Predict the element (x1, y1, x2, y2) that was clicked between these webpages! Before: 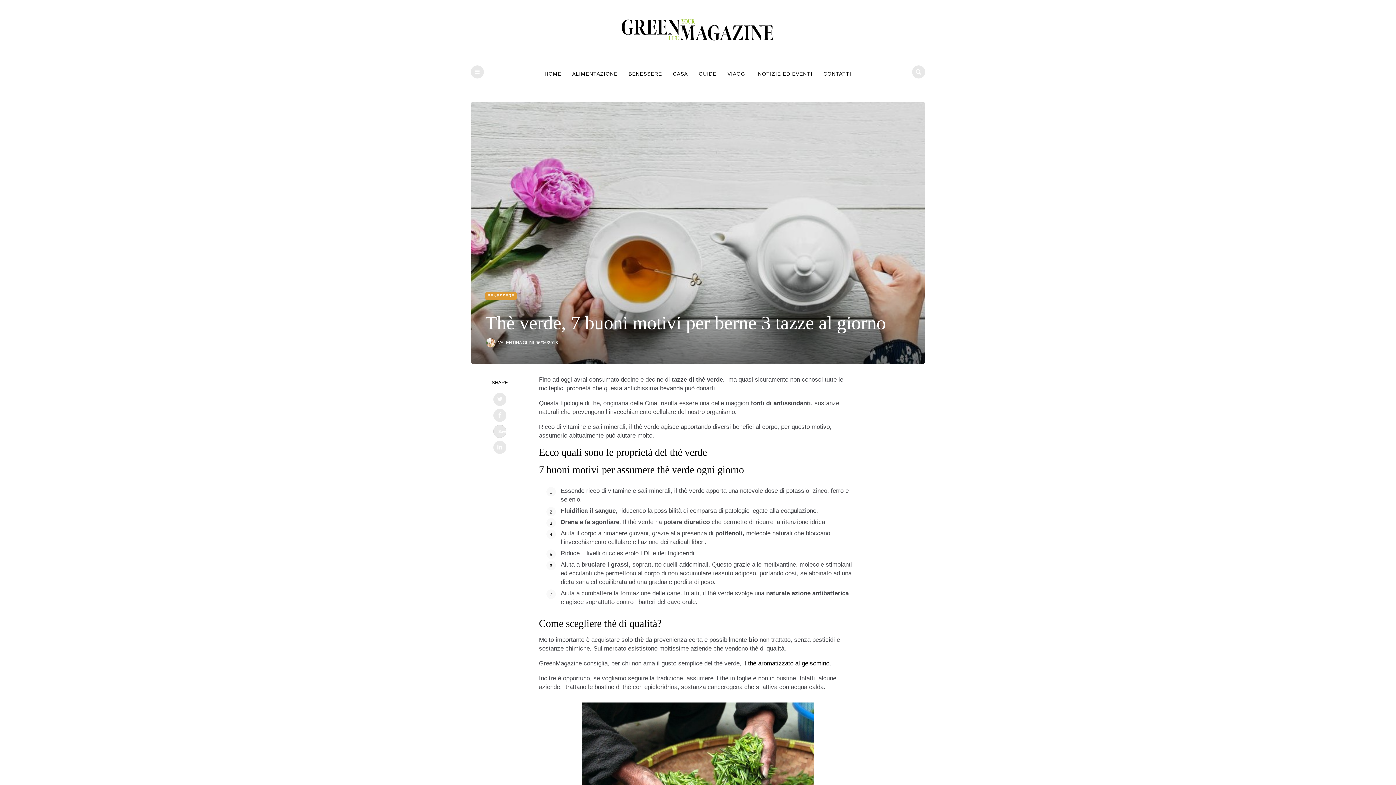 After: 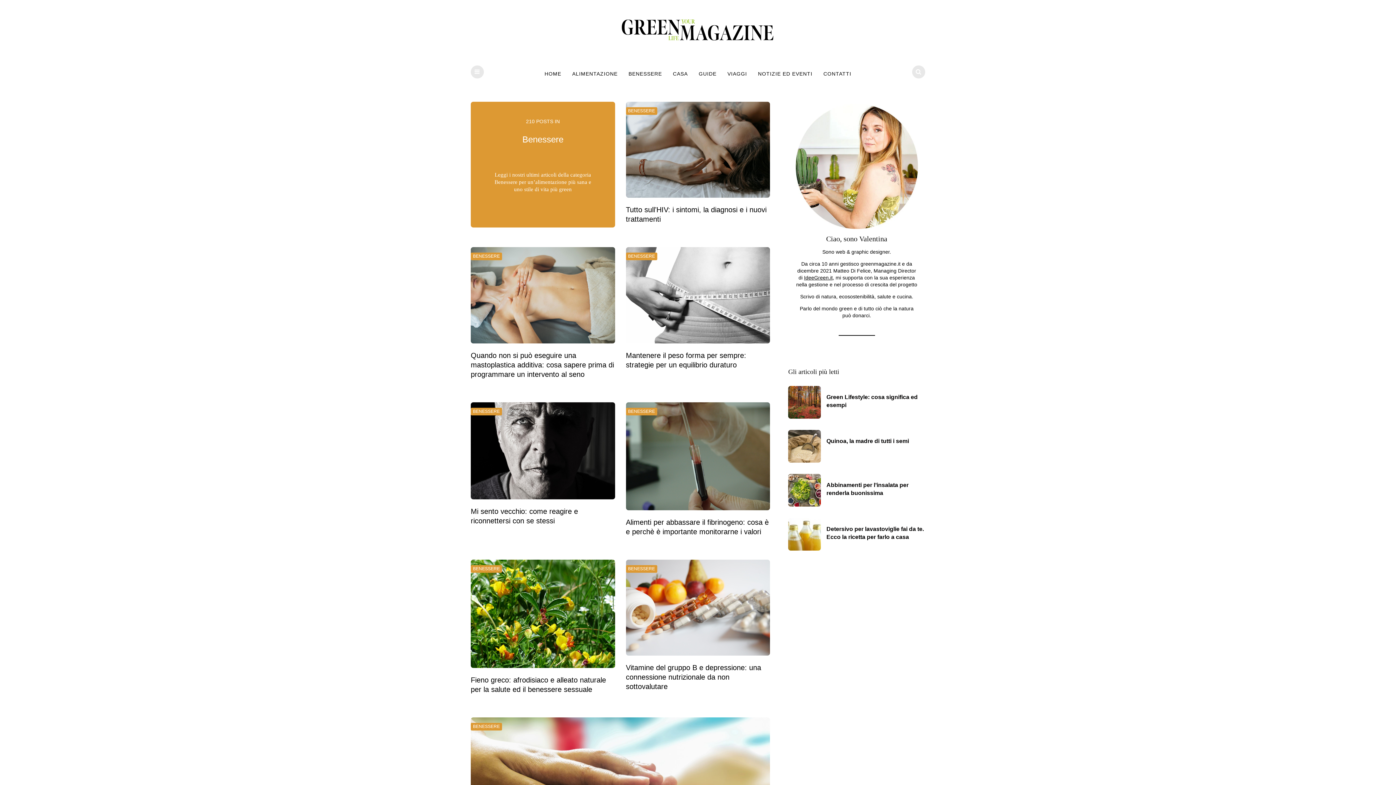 Action: label: BENESSERE bbox: (487, 293, 514, 298)